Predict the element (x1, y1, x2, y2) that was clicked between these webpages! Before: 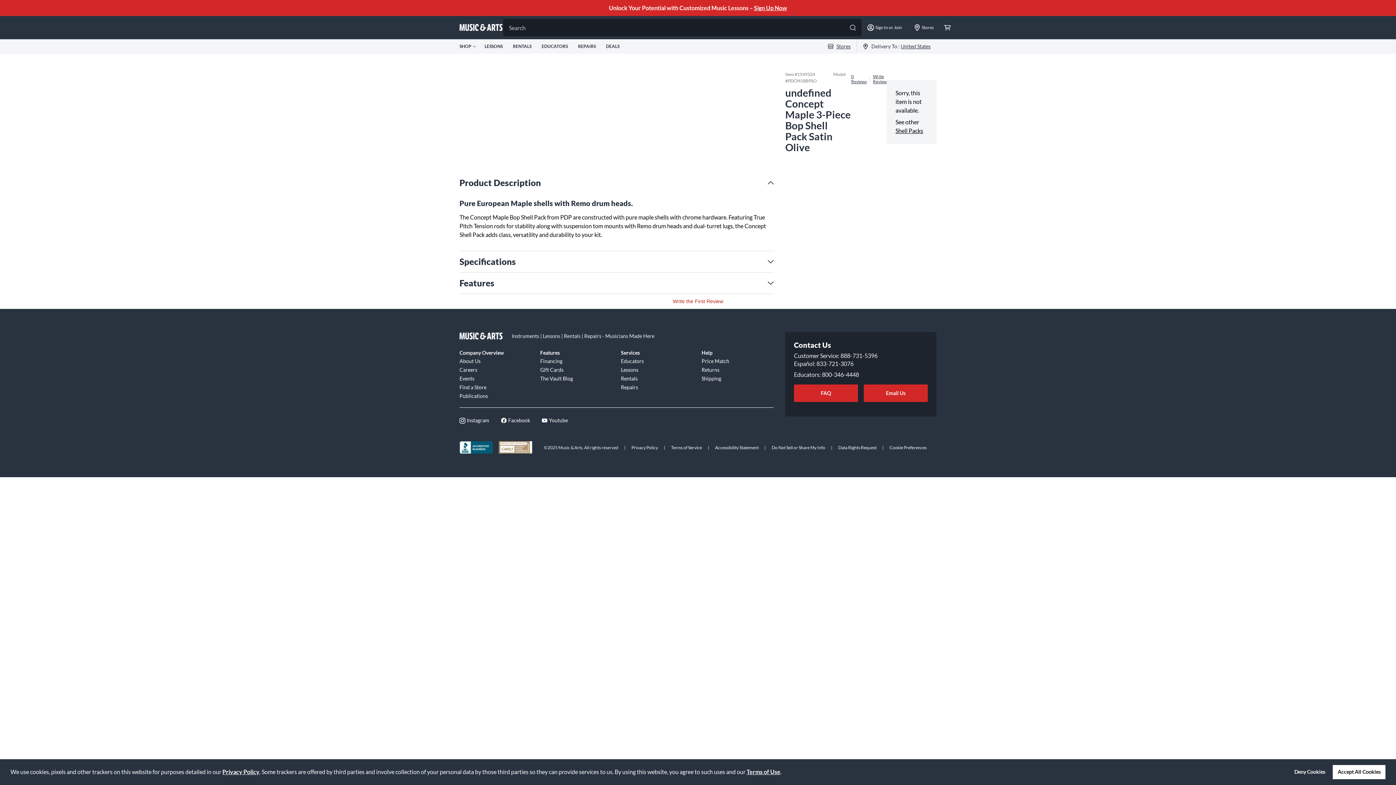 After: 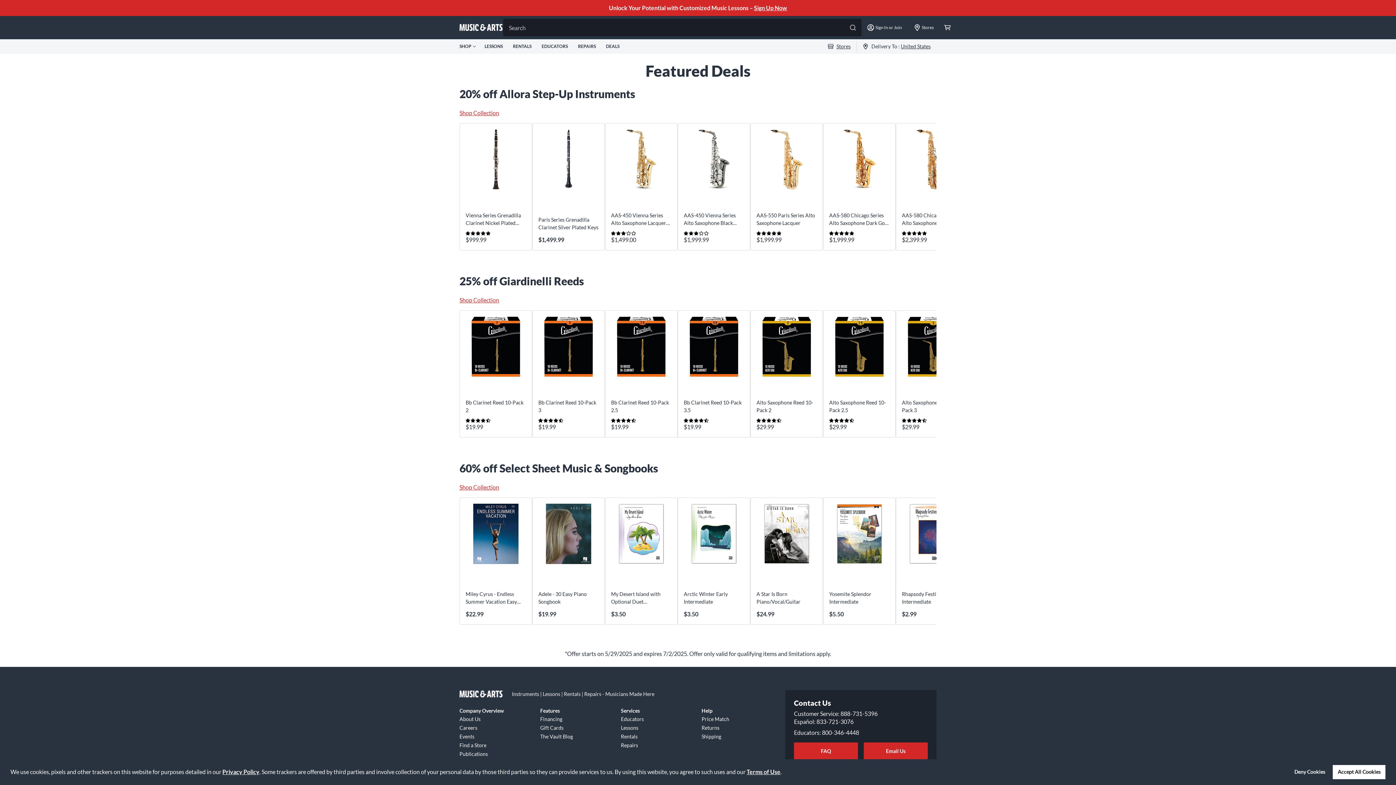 Action: label: DEALS bbox: (606, 44, 621, 48)